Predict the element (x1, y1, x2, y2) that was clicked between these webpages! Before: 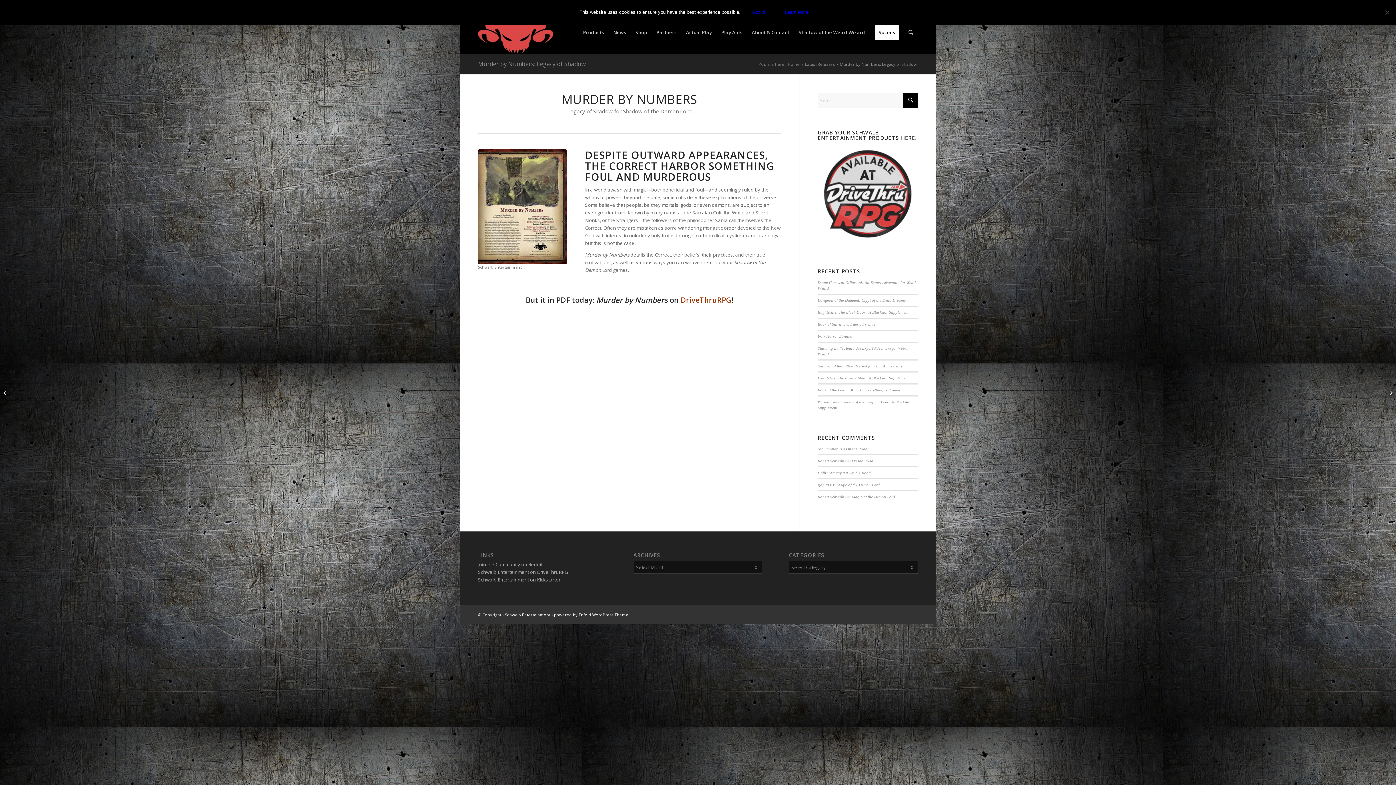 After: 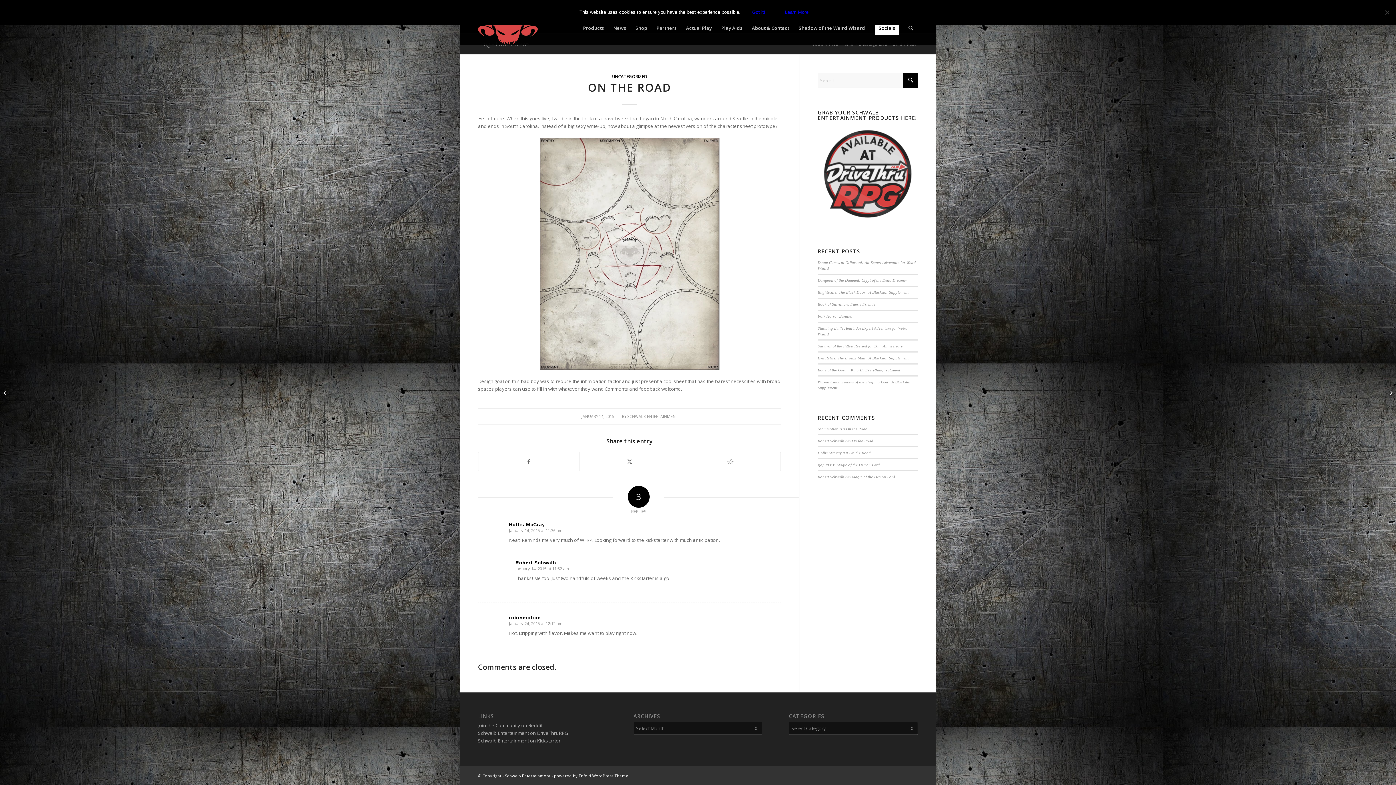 Action: bbox: (852, 458, 873, 463) label: On the Road